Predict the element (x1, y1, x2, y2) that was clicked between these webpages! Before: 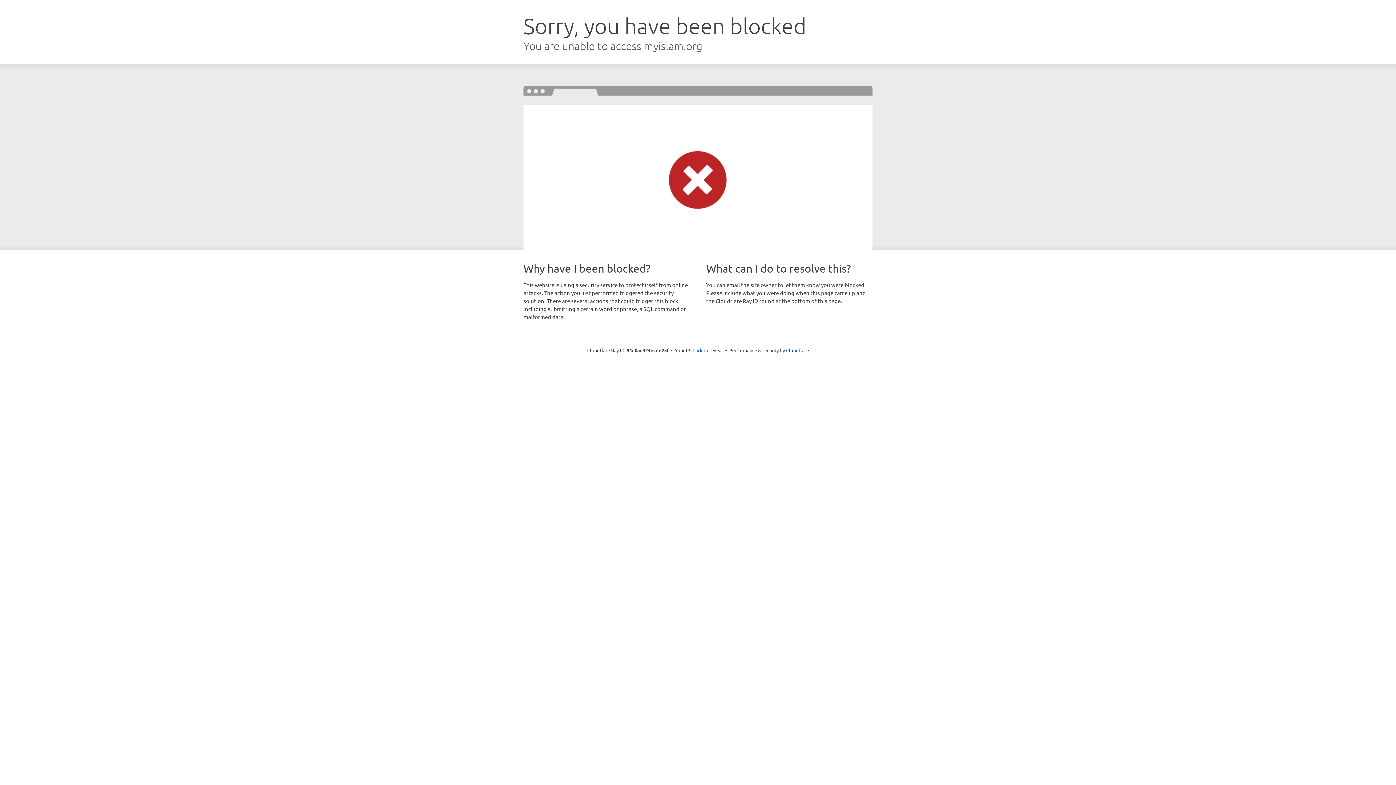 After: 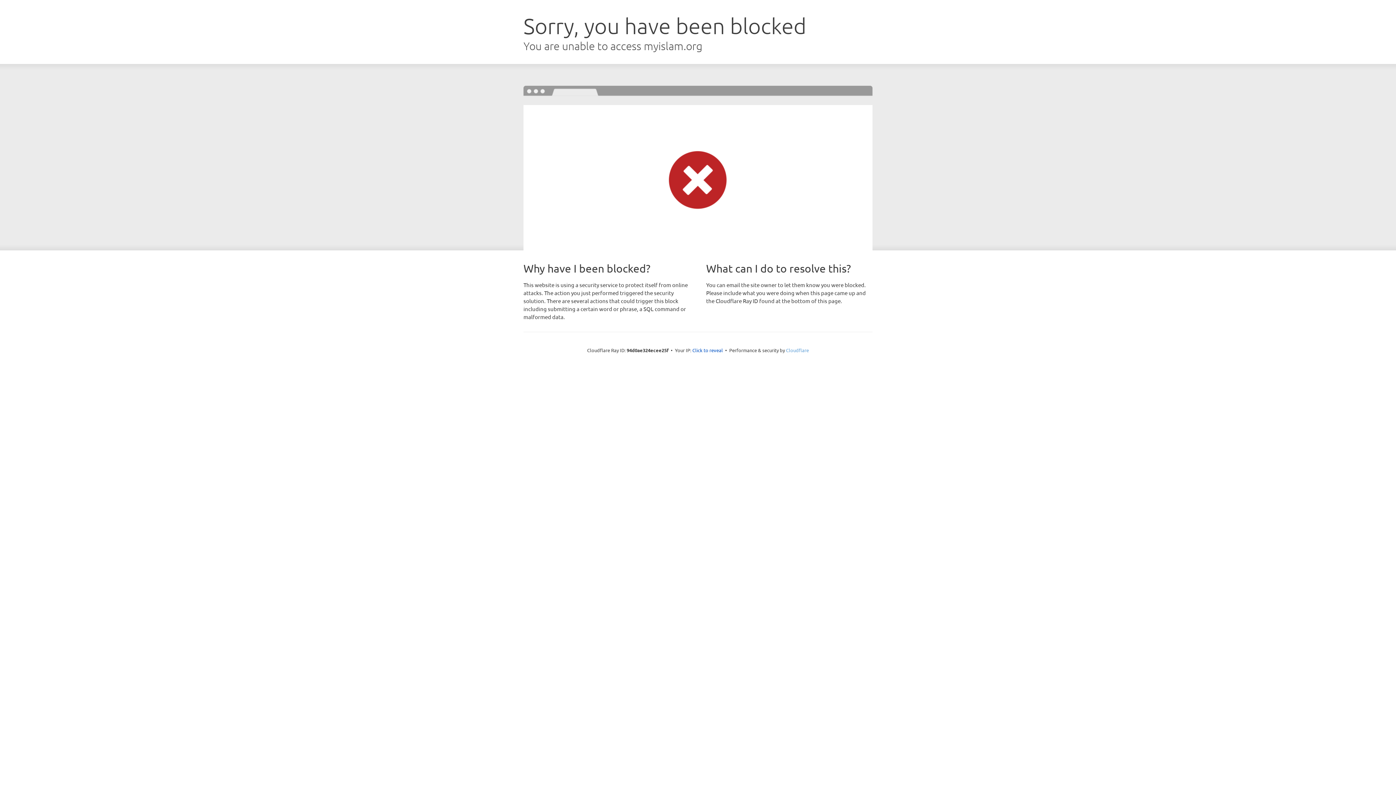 Action: bbox: (786, 347, 809, 353) label: Cloudflare